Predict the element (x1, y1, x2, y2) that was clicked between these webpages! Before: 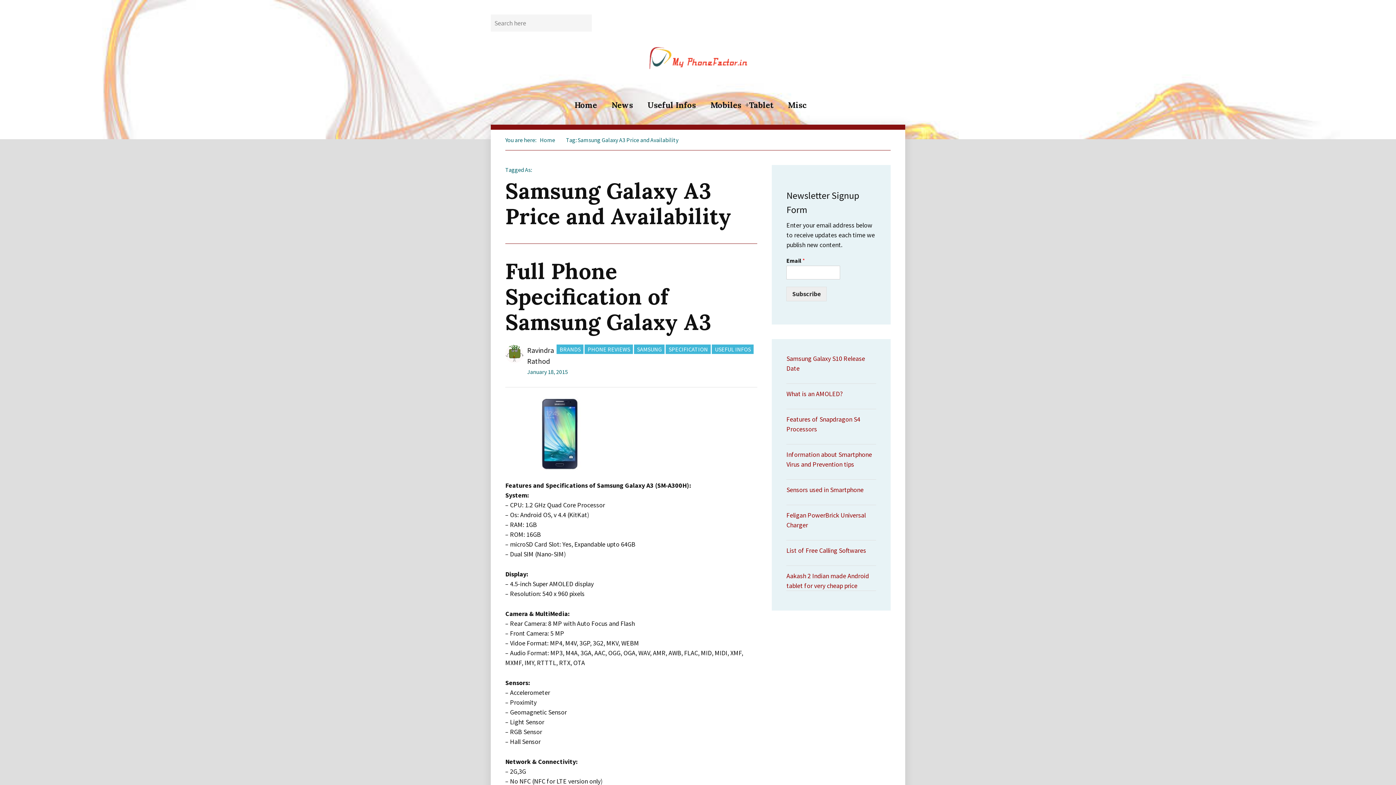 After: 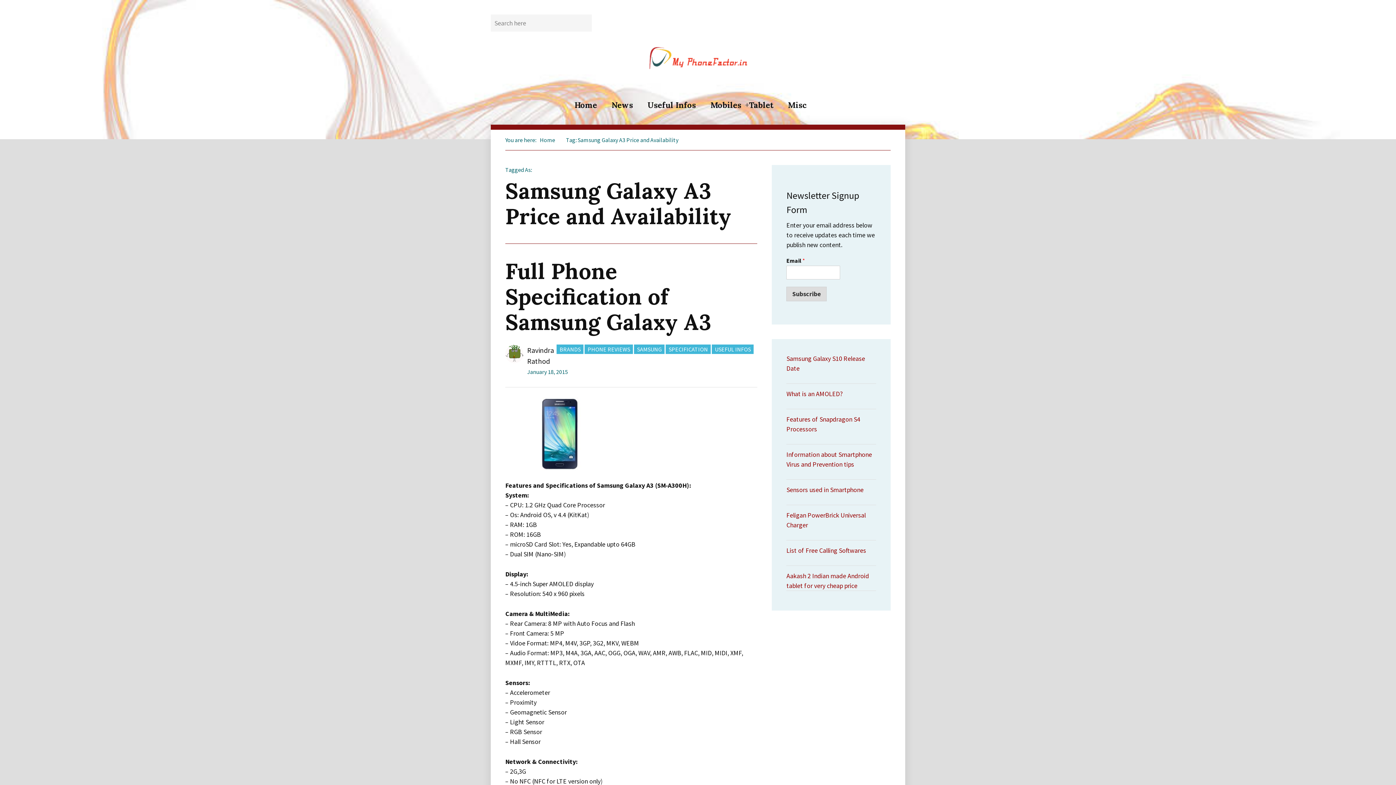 Action: bbox: (786, 286, 827, 301) label: Subscribe